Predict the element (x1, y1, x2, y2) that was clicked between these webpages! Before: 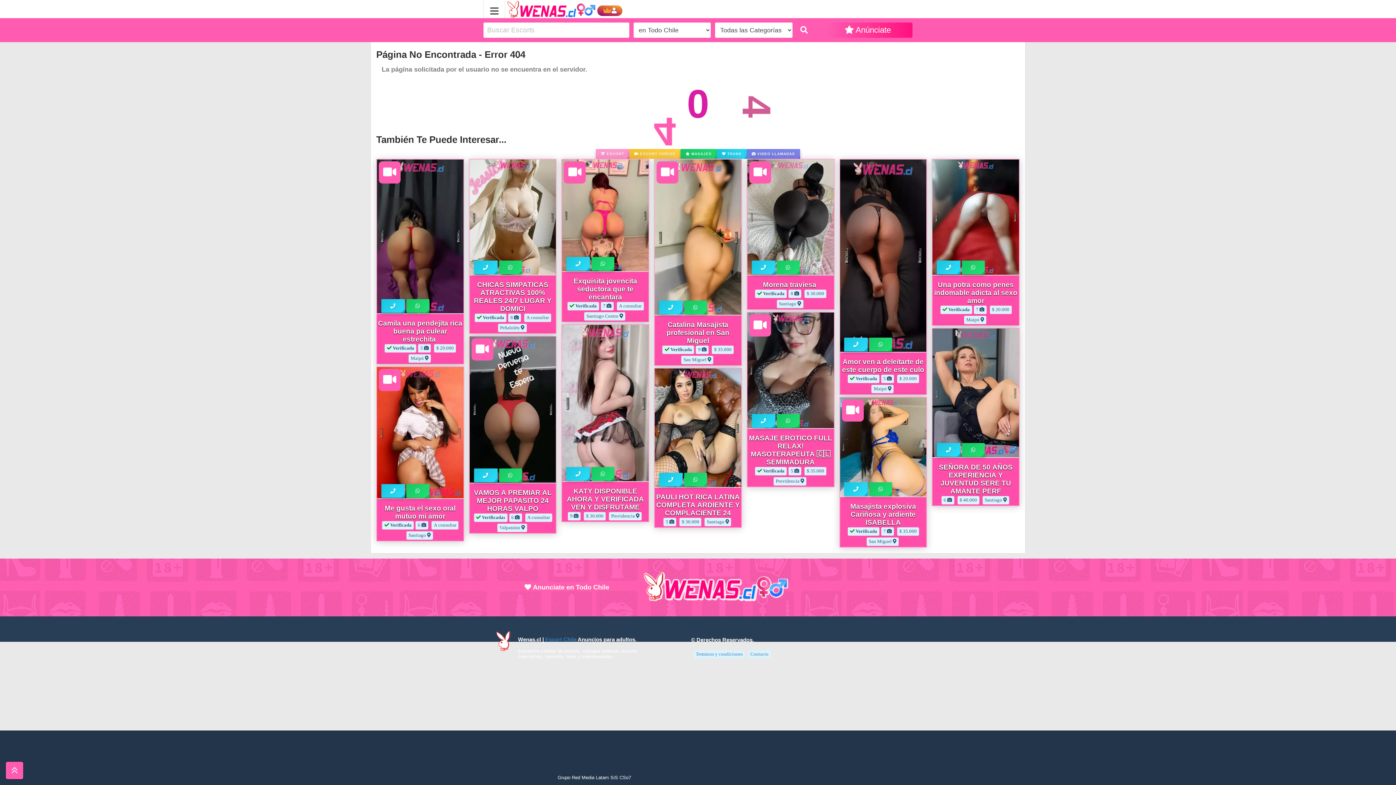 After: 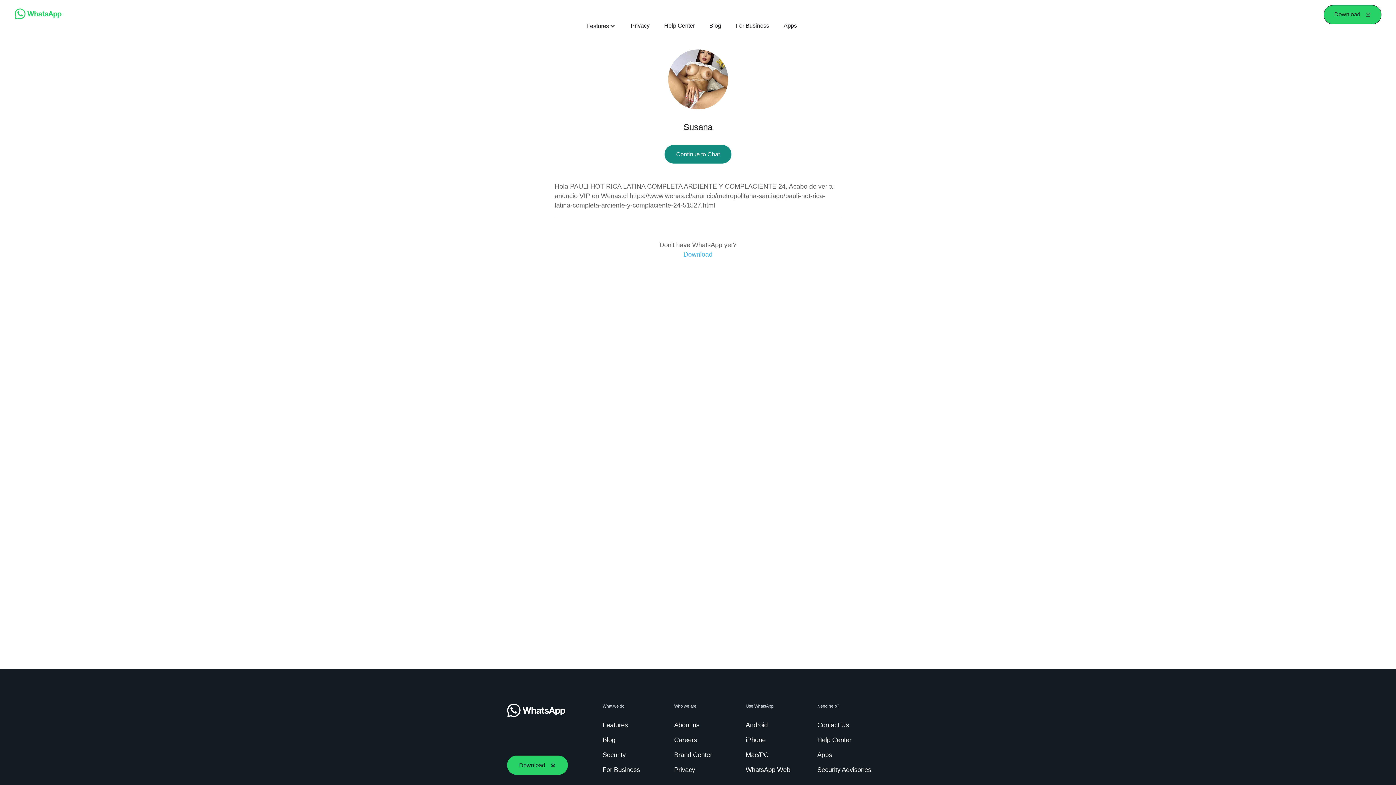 Action: bbox: (684, 473, 707, 486)